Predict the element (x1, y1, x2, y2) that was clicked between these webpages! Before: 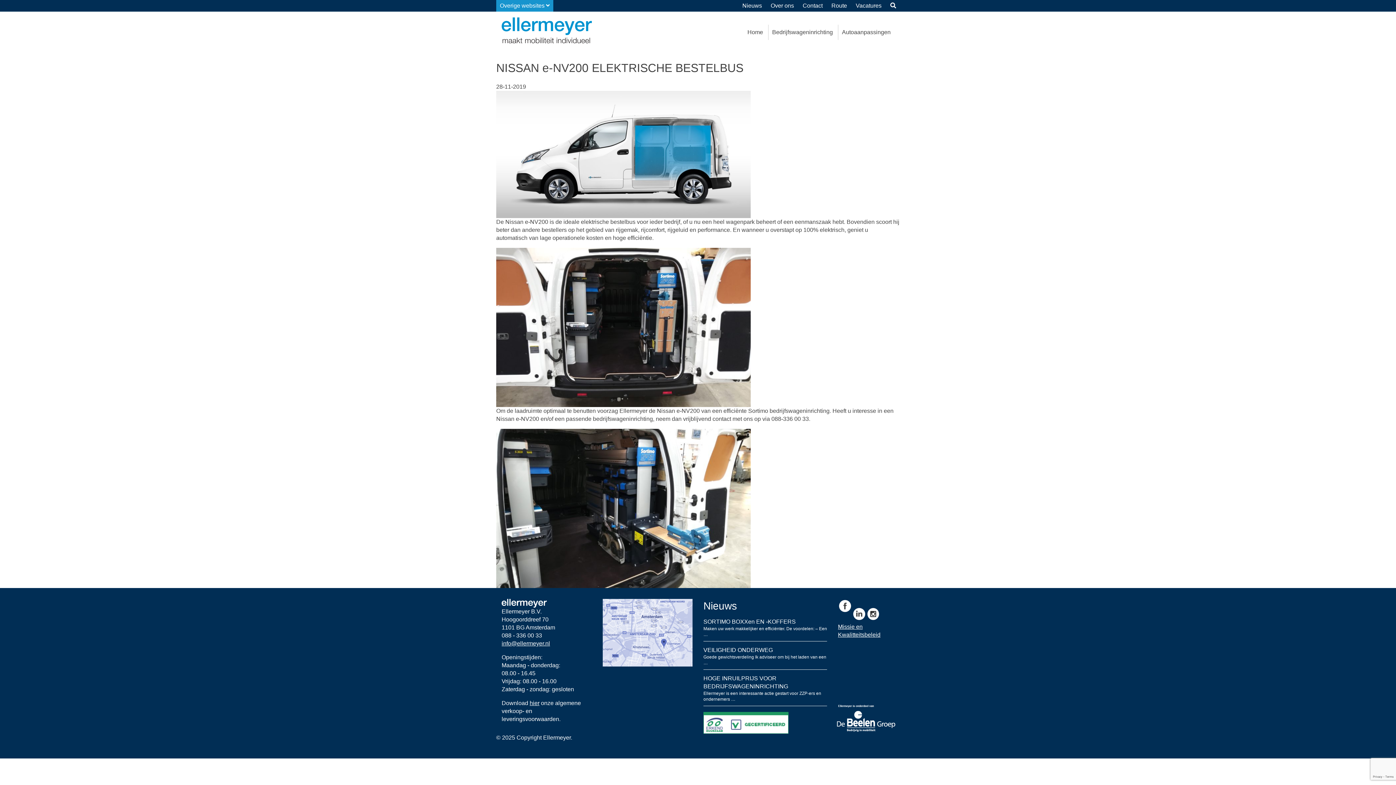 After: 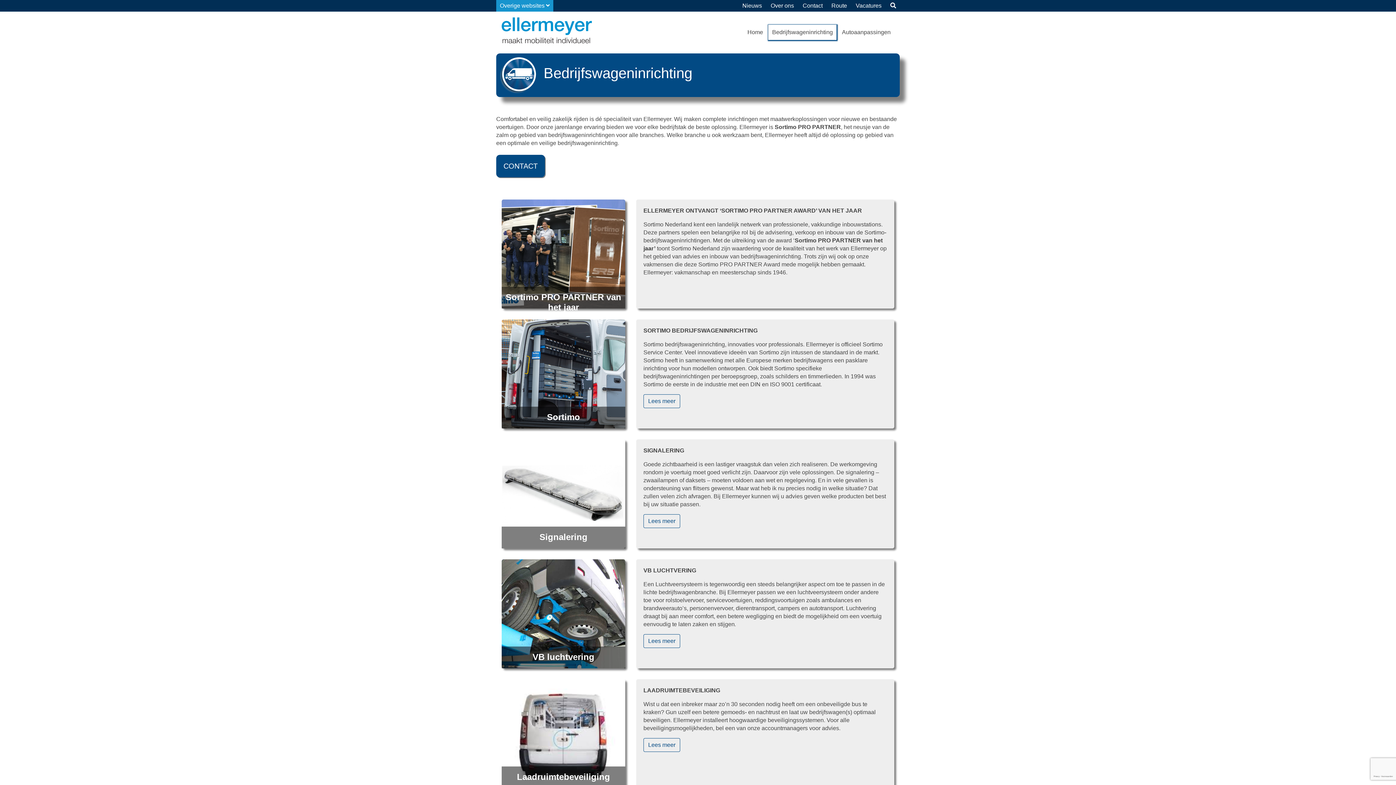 Action: label: Bedrijfswageninrichting bbox: (772, 29, 833, 35)